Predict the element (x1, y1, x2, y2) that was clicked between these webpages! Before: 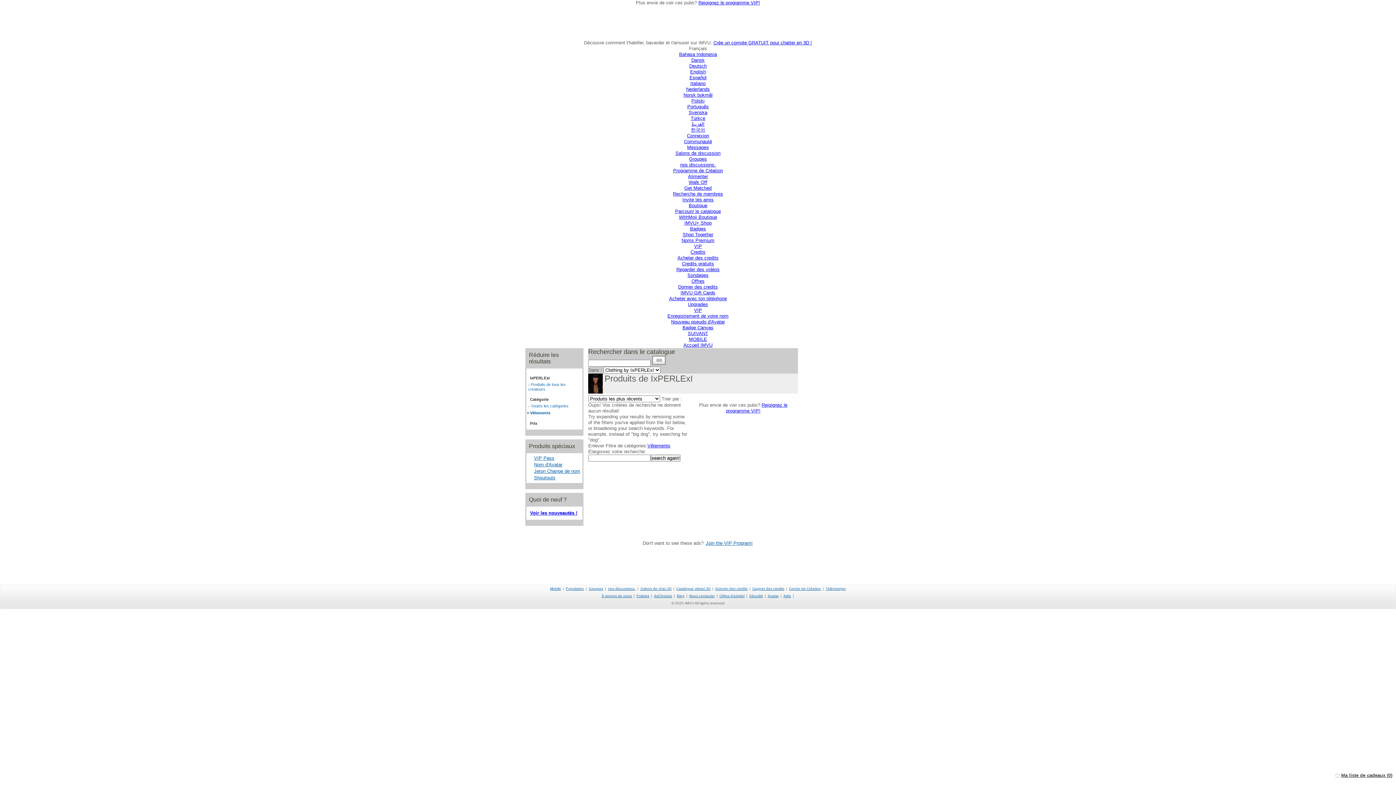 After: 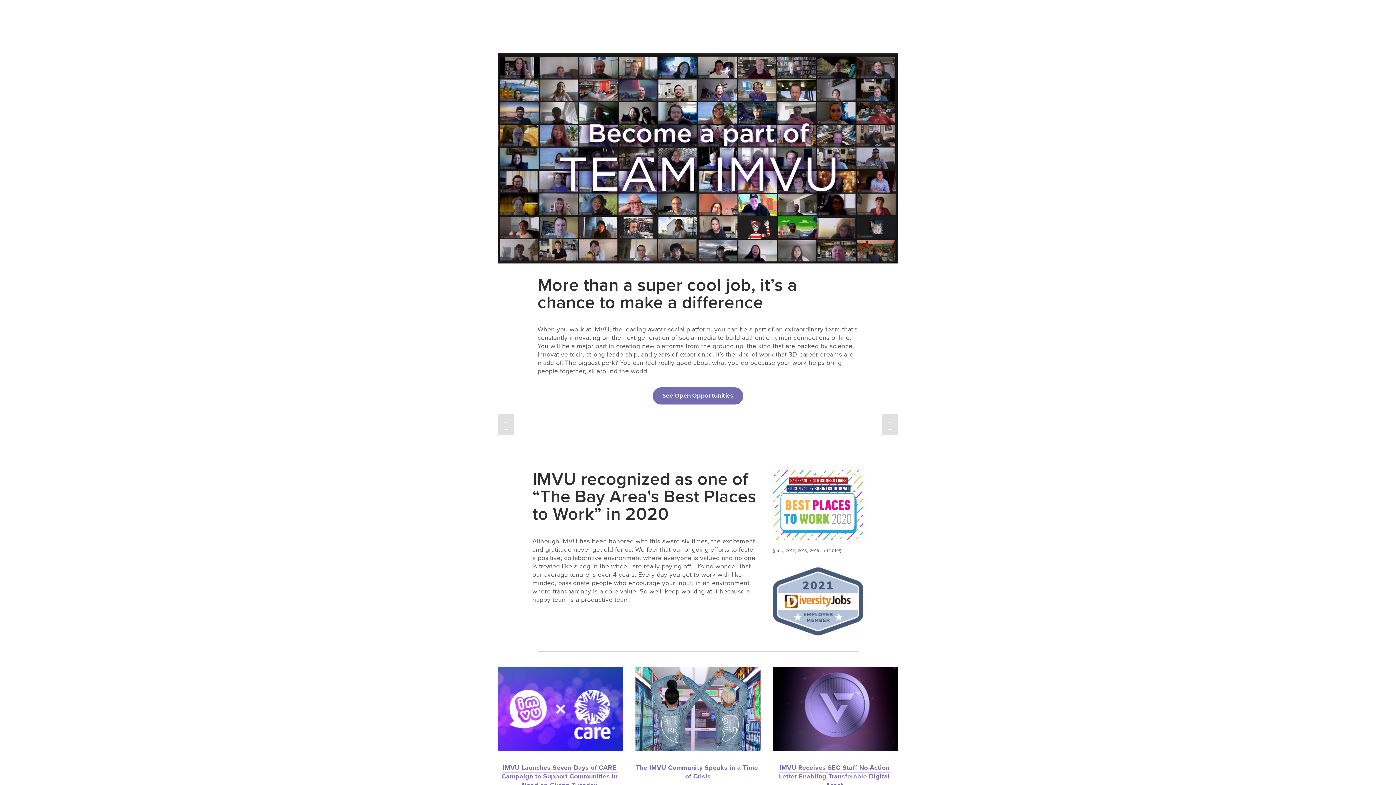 Action: bbox: (719, 594, 744, 598) label: Offres d'emploi